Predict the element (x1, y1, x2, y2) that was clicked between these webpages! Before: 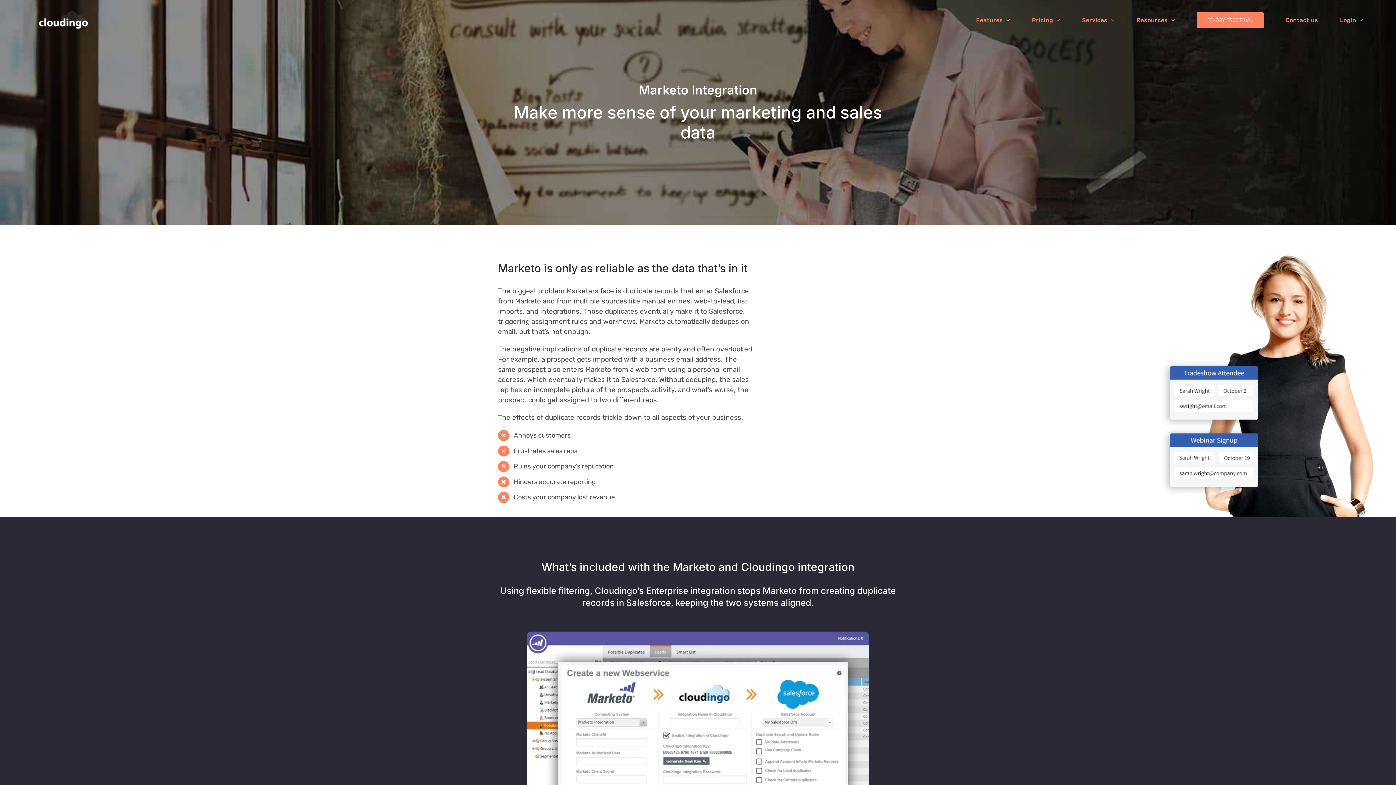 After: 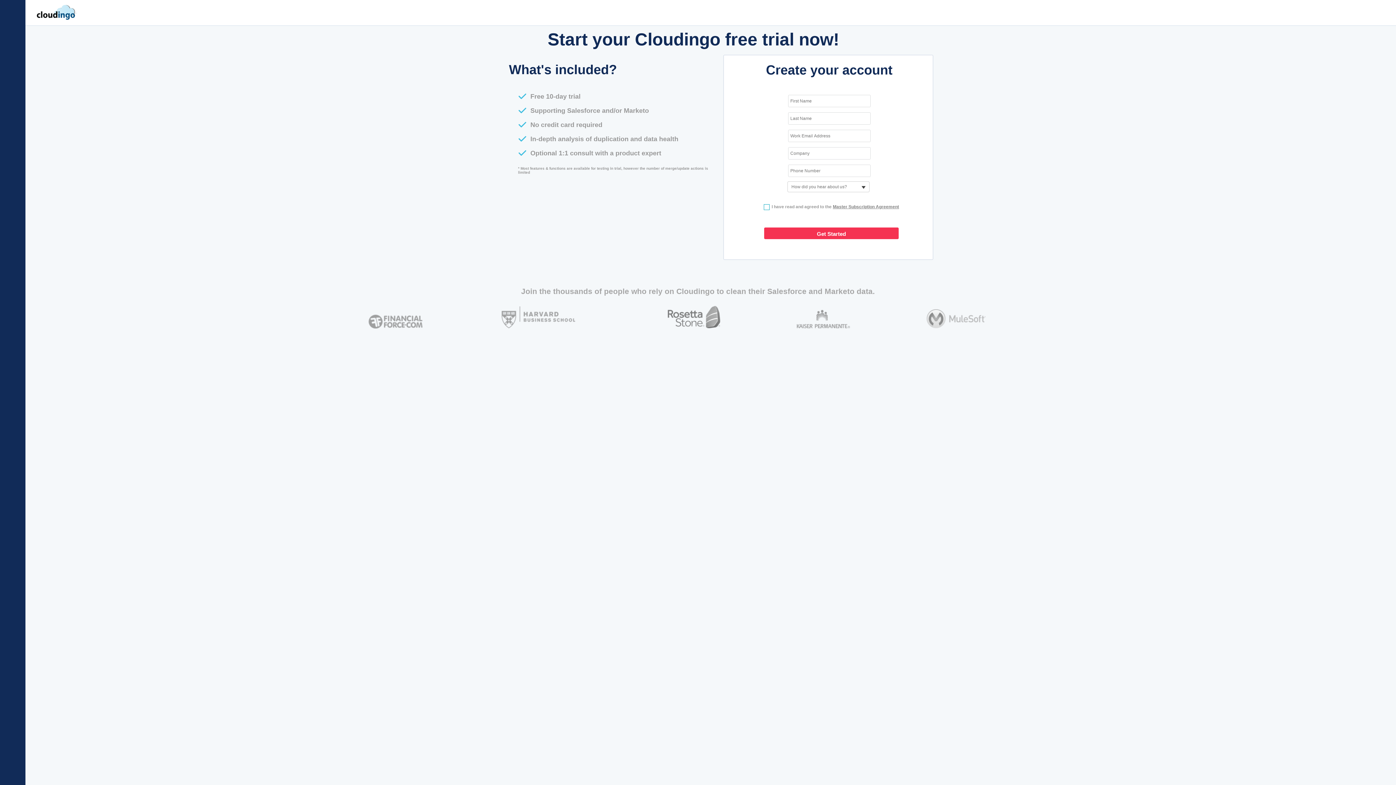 Action: bbox: (1197, 0, 1264, 40) label: 10-DAY FREE TRIAL